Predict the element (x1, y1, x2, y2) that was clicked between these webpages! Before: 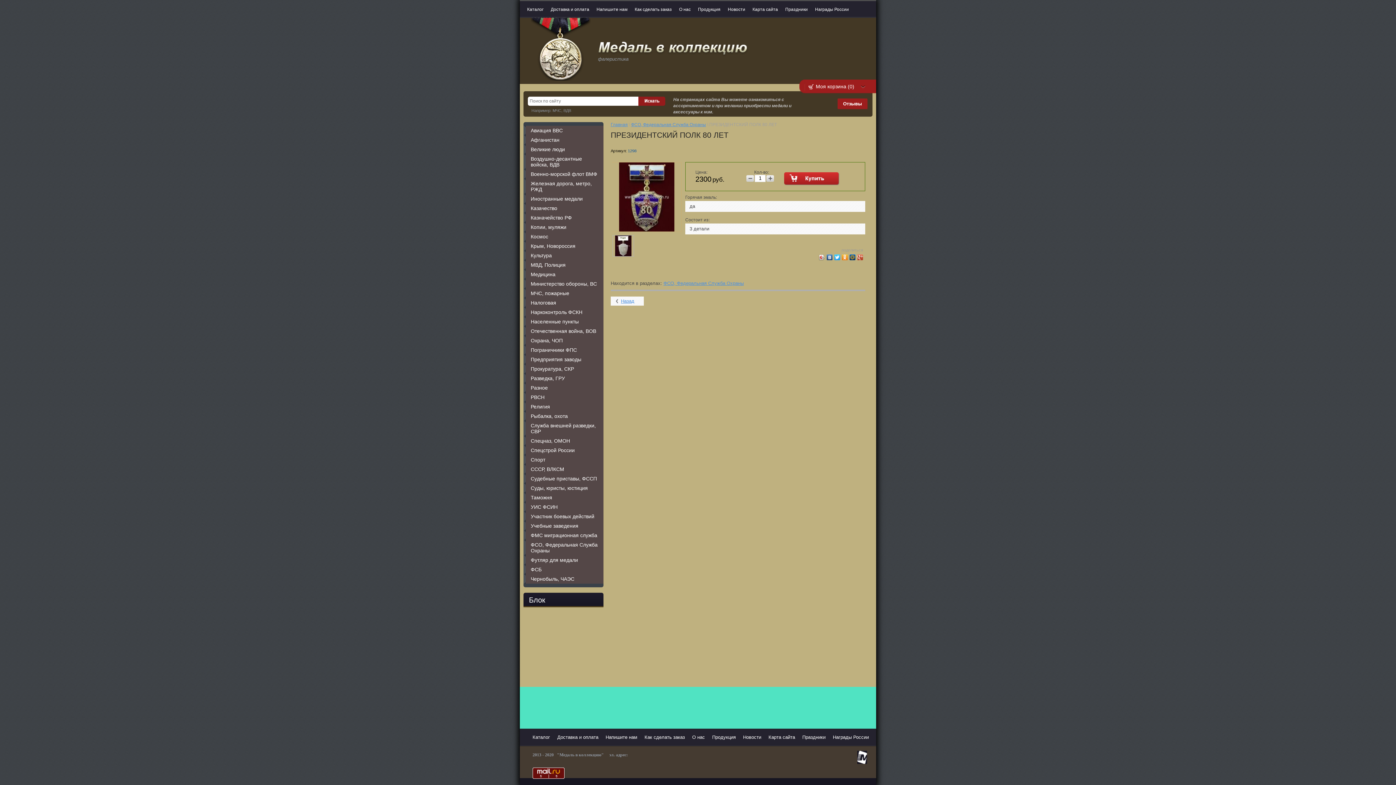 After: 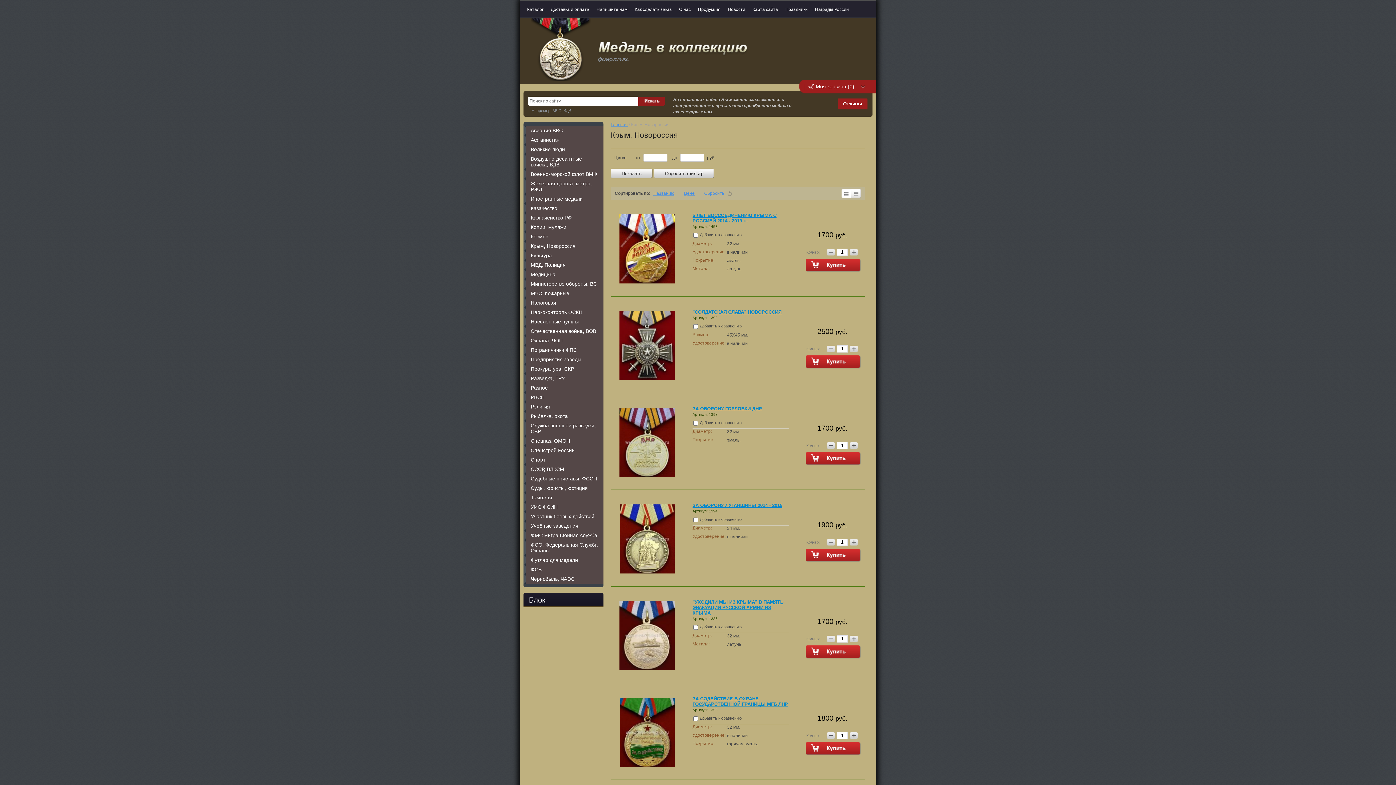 Action: label: Крым, Новороссия bbox: (523, 241, 603, 250)